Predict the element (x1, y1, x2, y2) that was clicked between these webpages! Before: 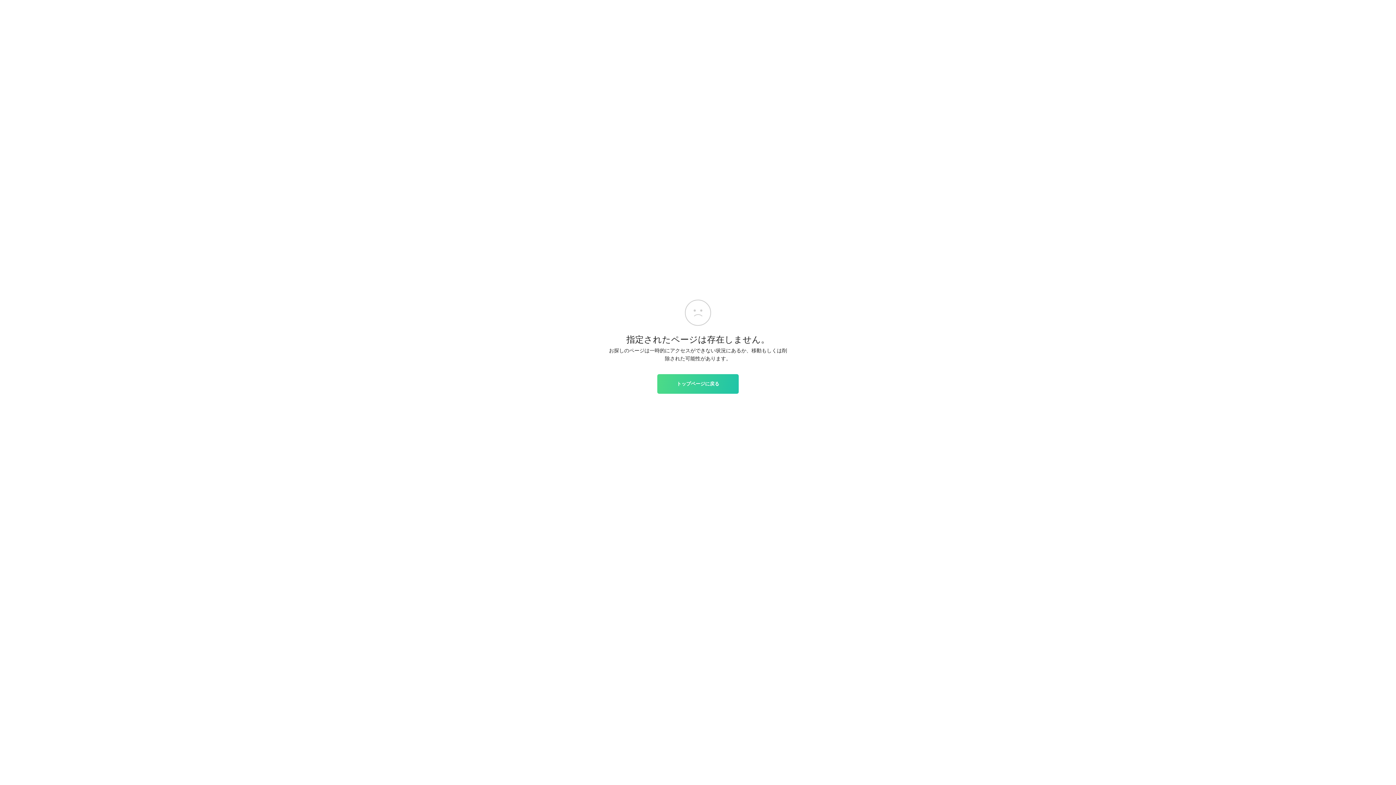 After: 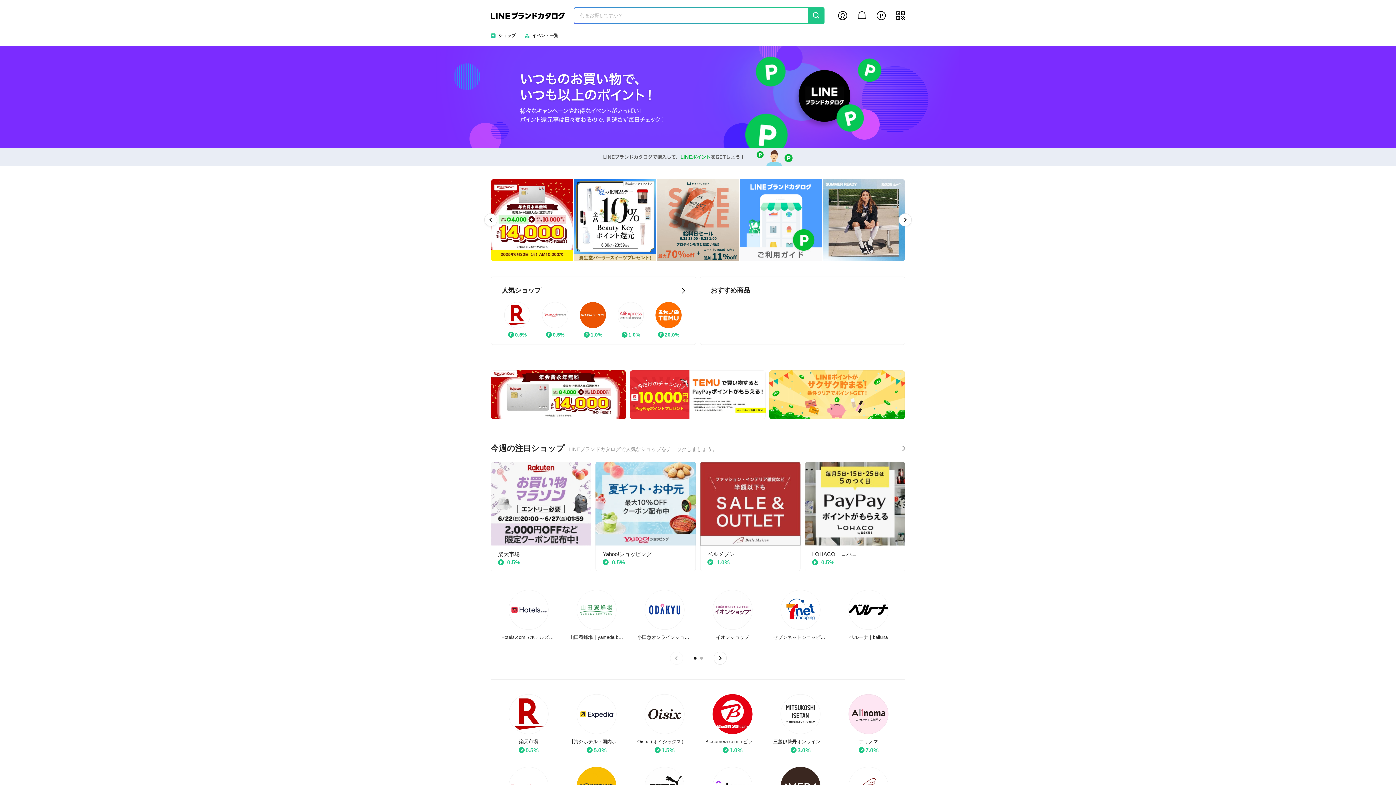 Action: bbox: (657, 374, 738, 393) label: トップページに戻る